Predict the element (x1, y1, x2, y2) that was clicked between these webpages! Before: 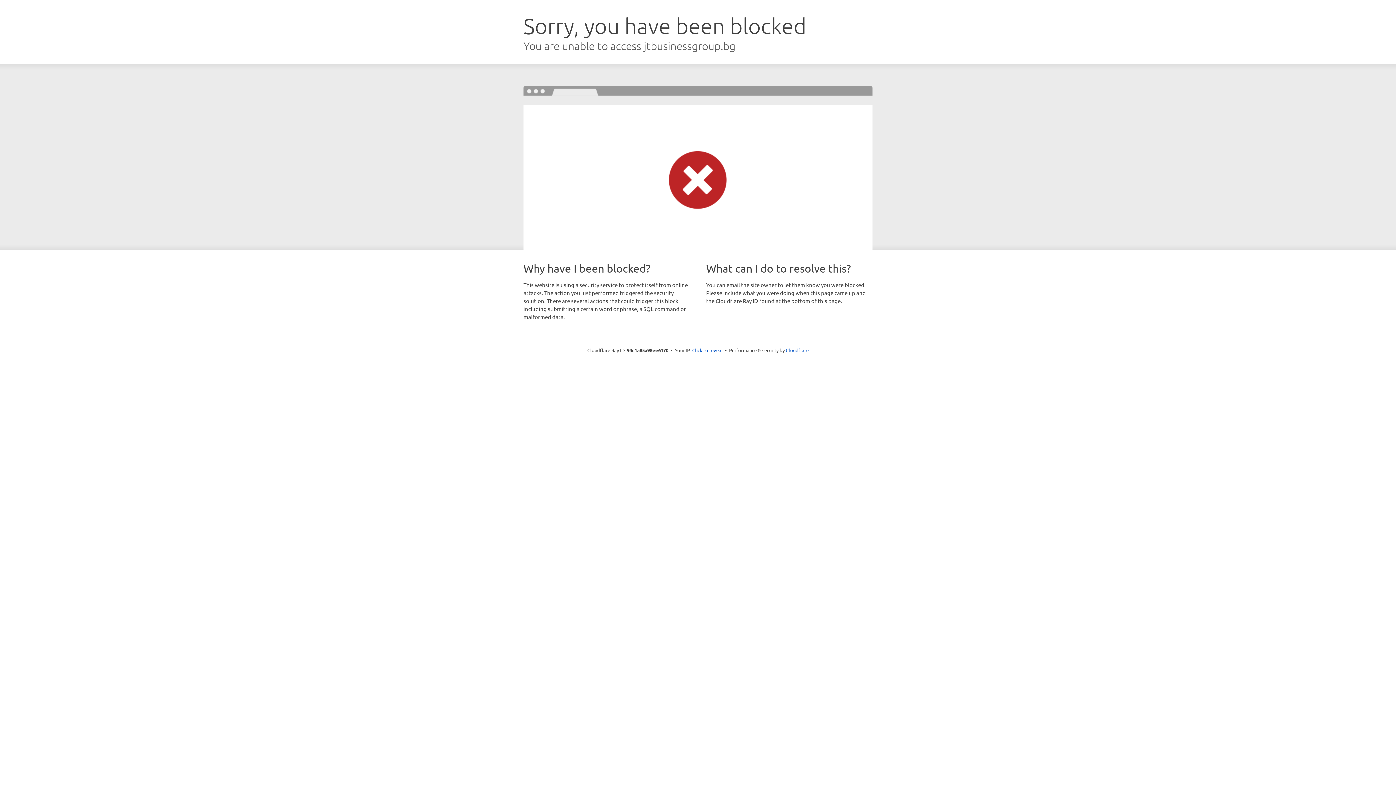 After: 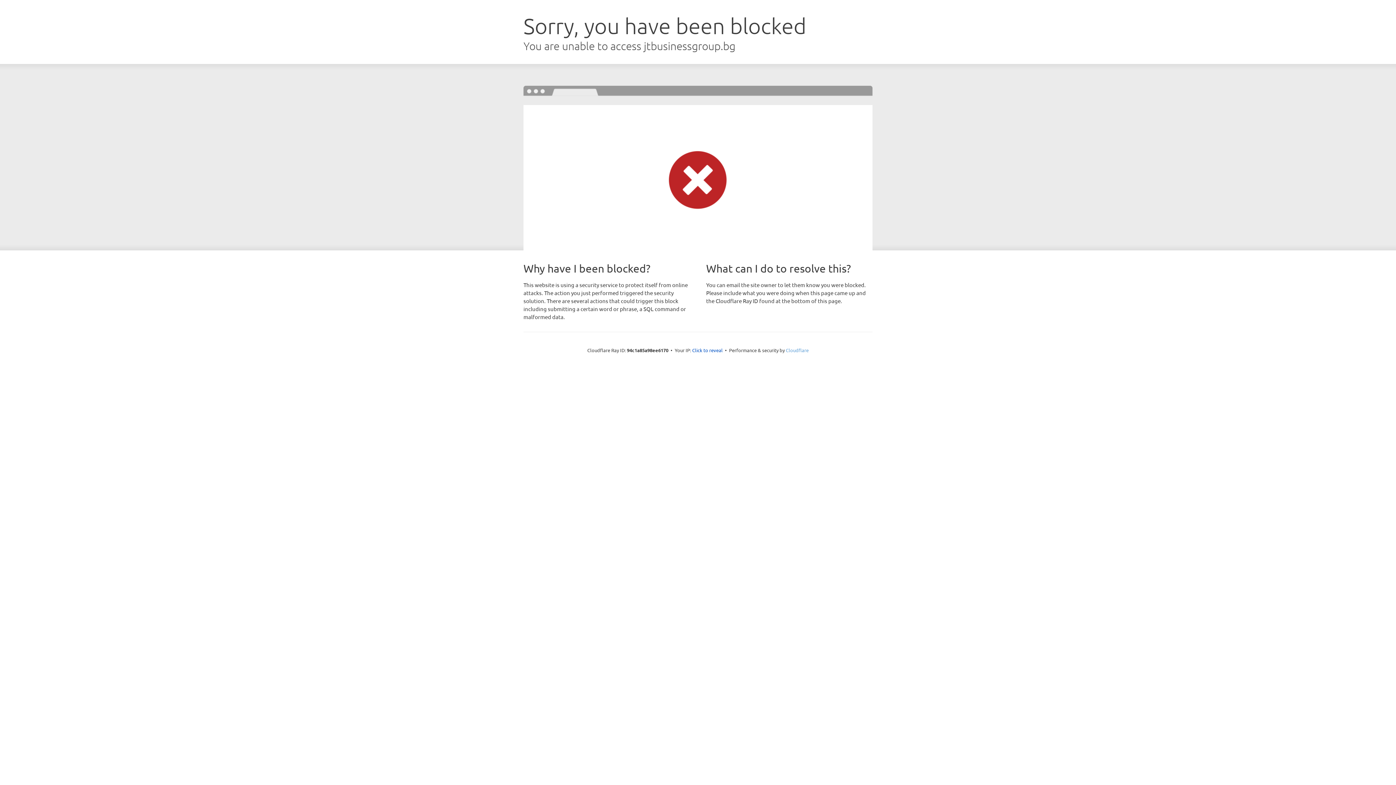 Action: label: Cloudflare bbox: (786, 347, 808, 353)